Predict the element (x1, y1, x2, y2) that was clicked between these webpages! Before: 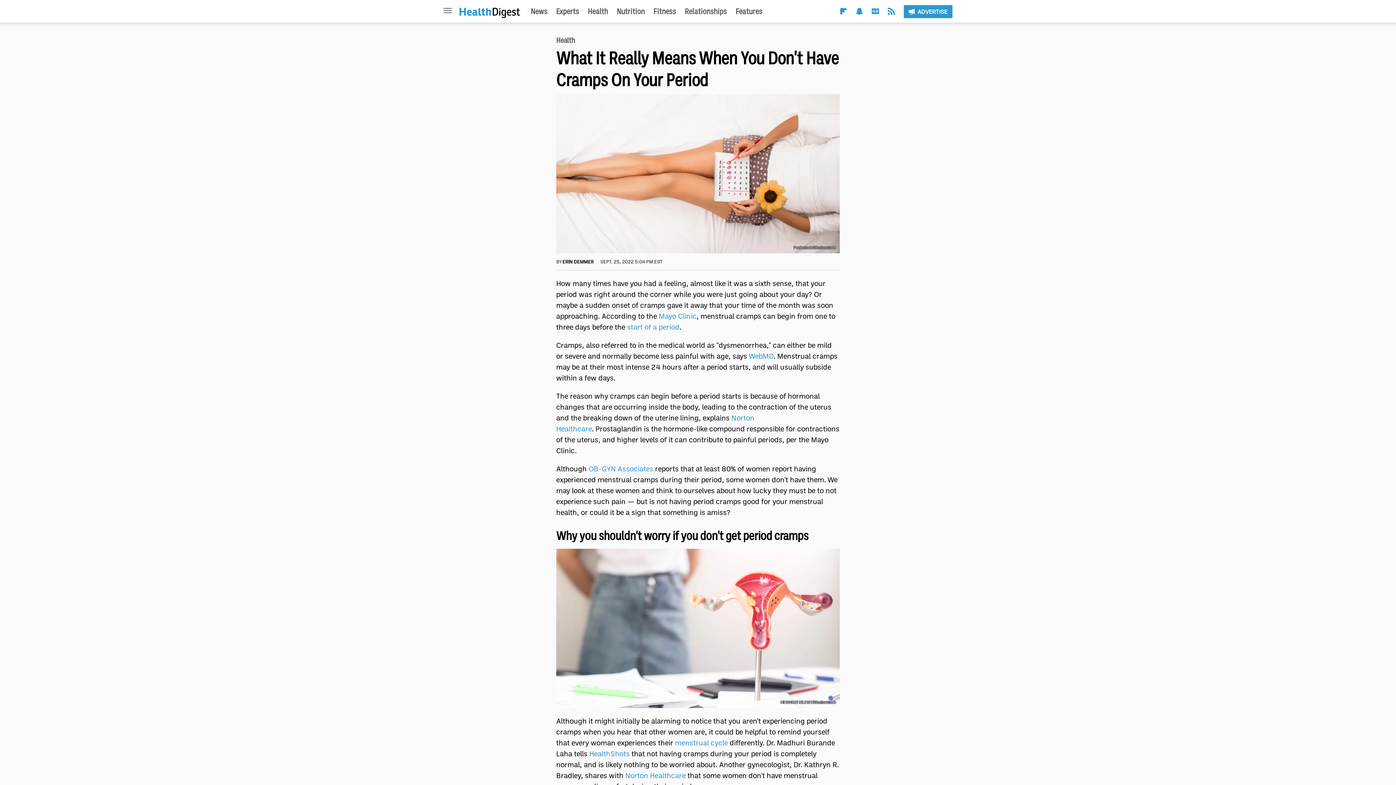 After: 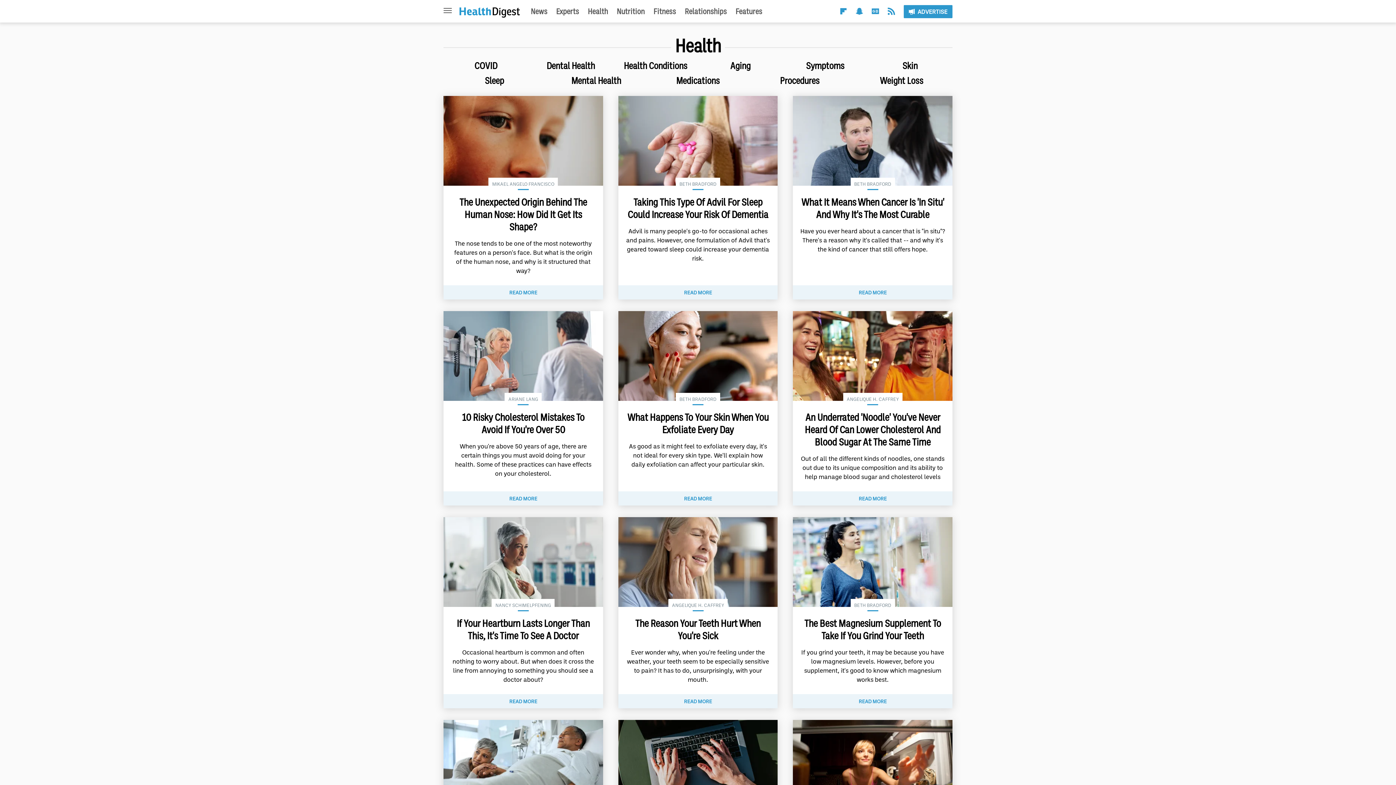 Action: label: Health bbox: (556, 35, 575, 44)